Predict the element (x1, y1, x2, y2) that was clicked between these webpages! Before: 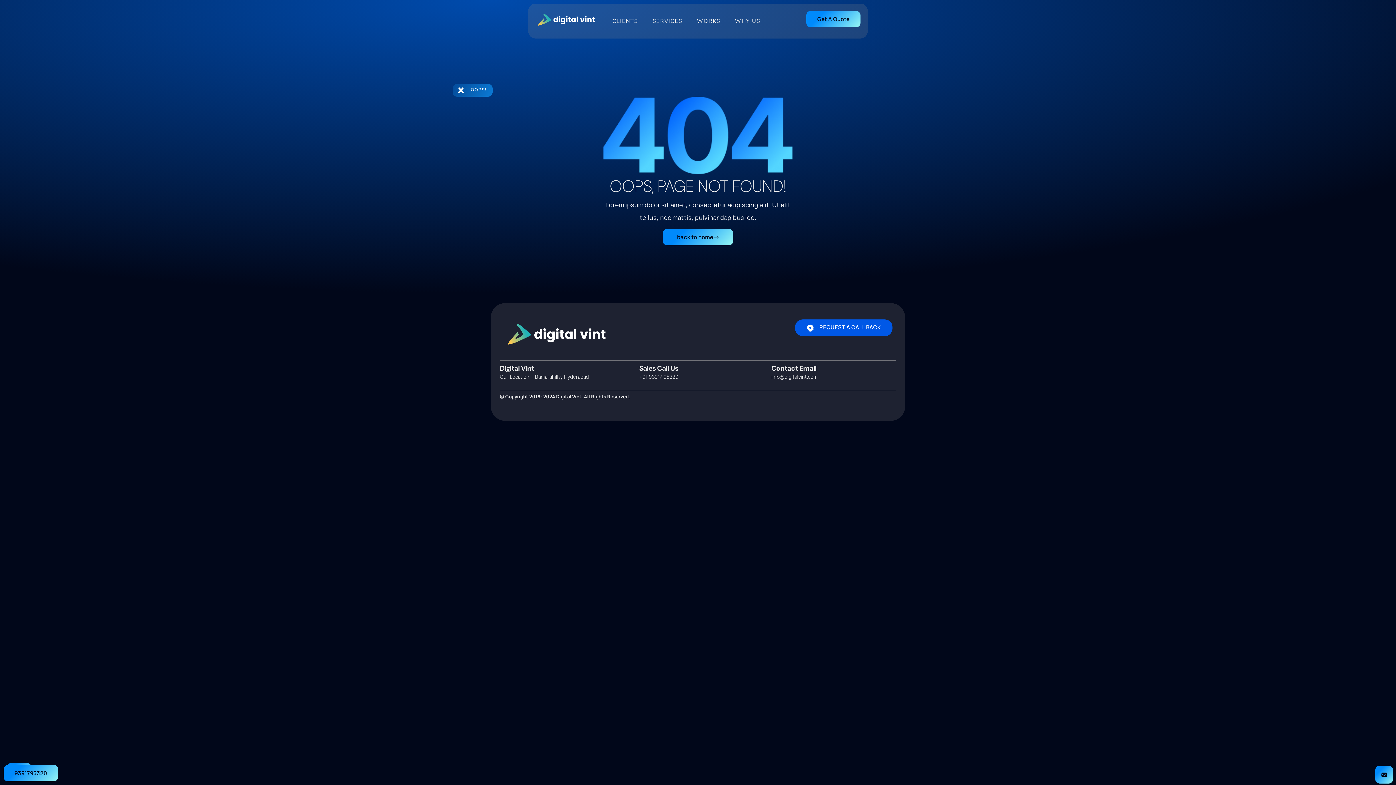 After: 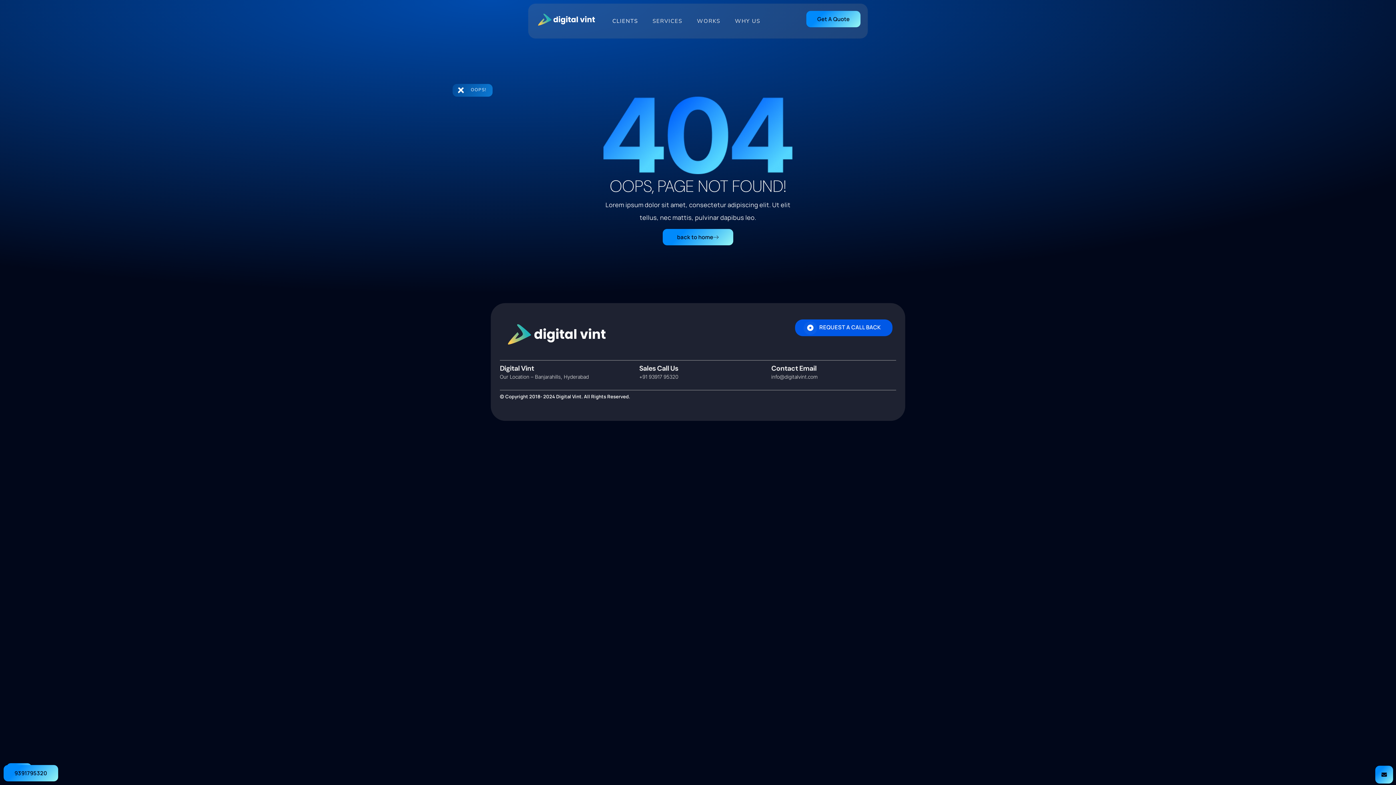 Action: label: CLIENTS bbox: (605, 10, 645, 31)